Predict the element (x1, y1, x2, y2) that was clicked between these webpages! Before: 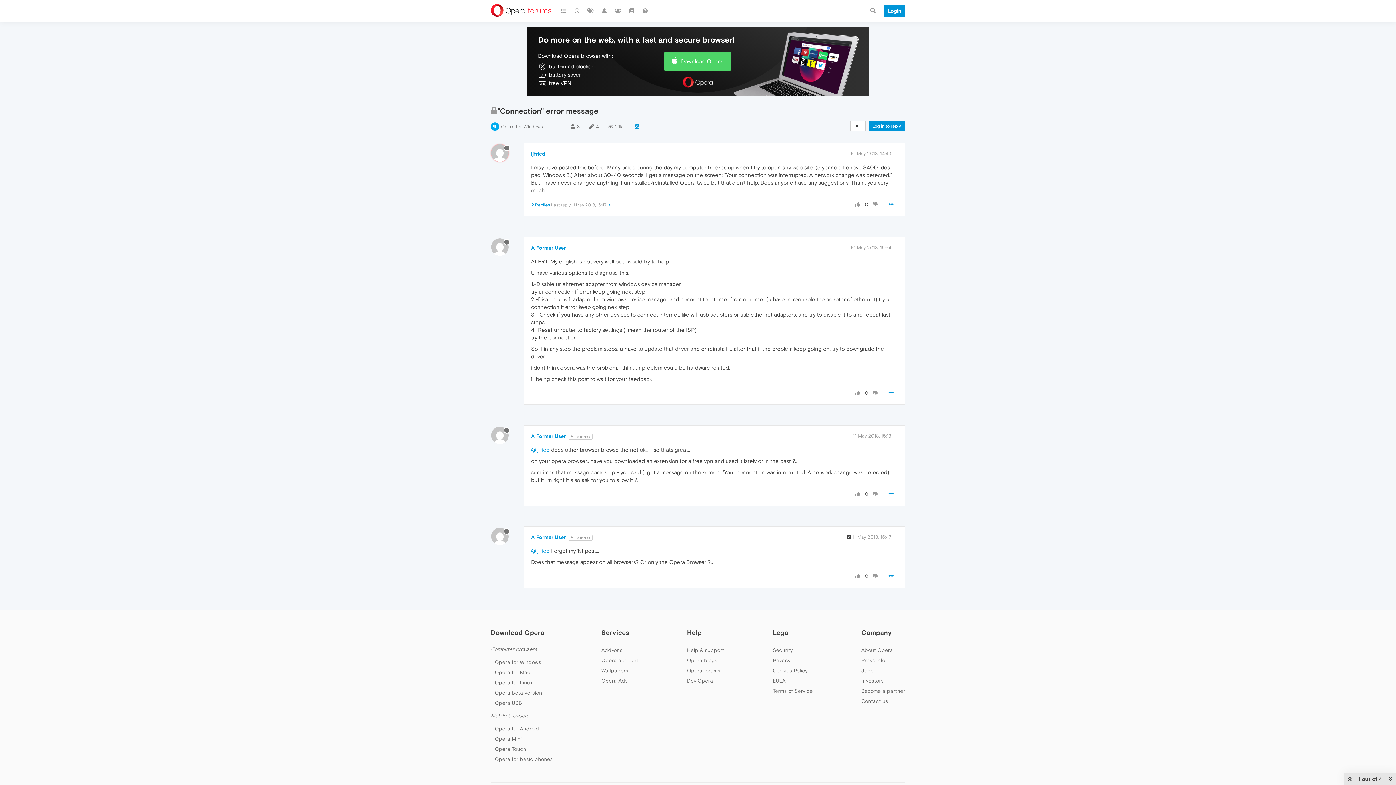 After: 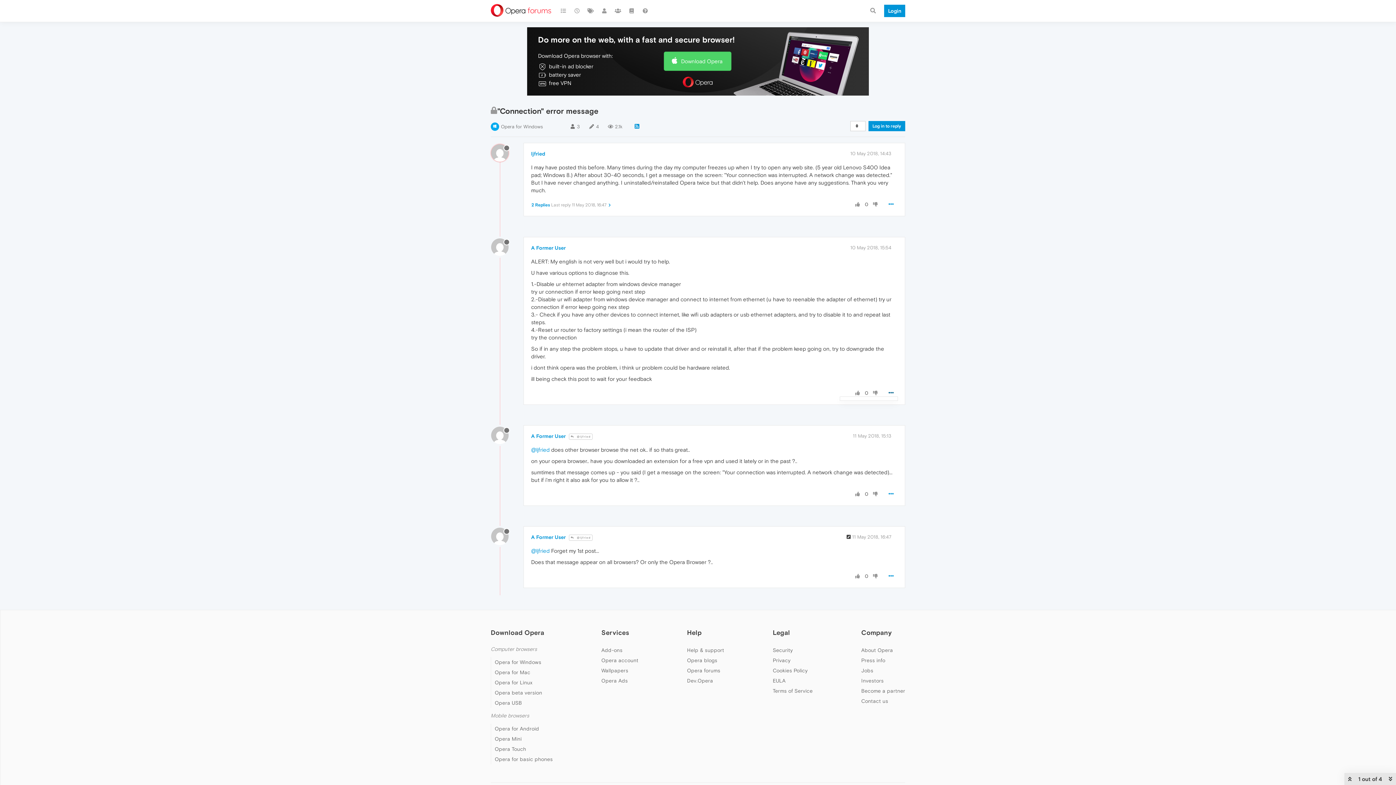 Action: bbox: (884, 386, 898, 399)